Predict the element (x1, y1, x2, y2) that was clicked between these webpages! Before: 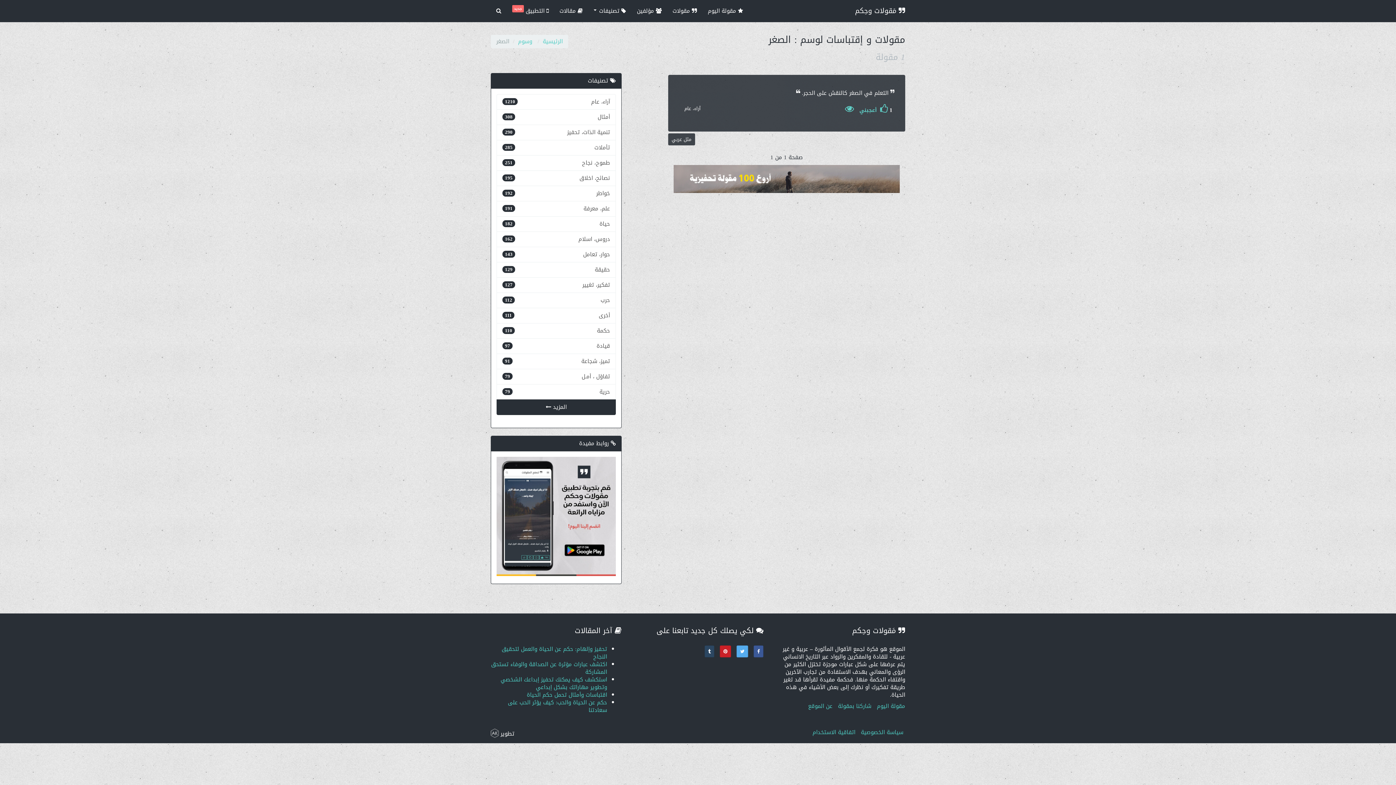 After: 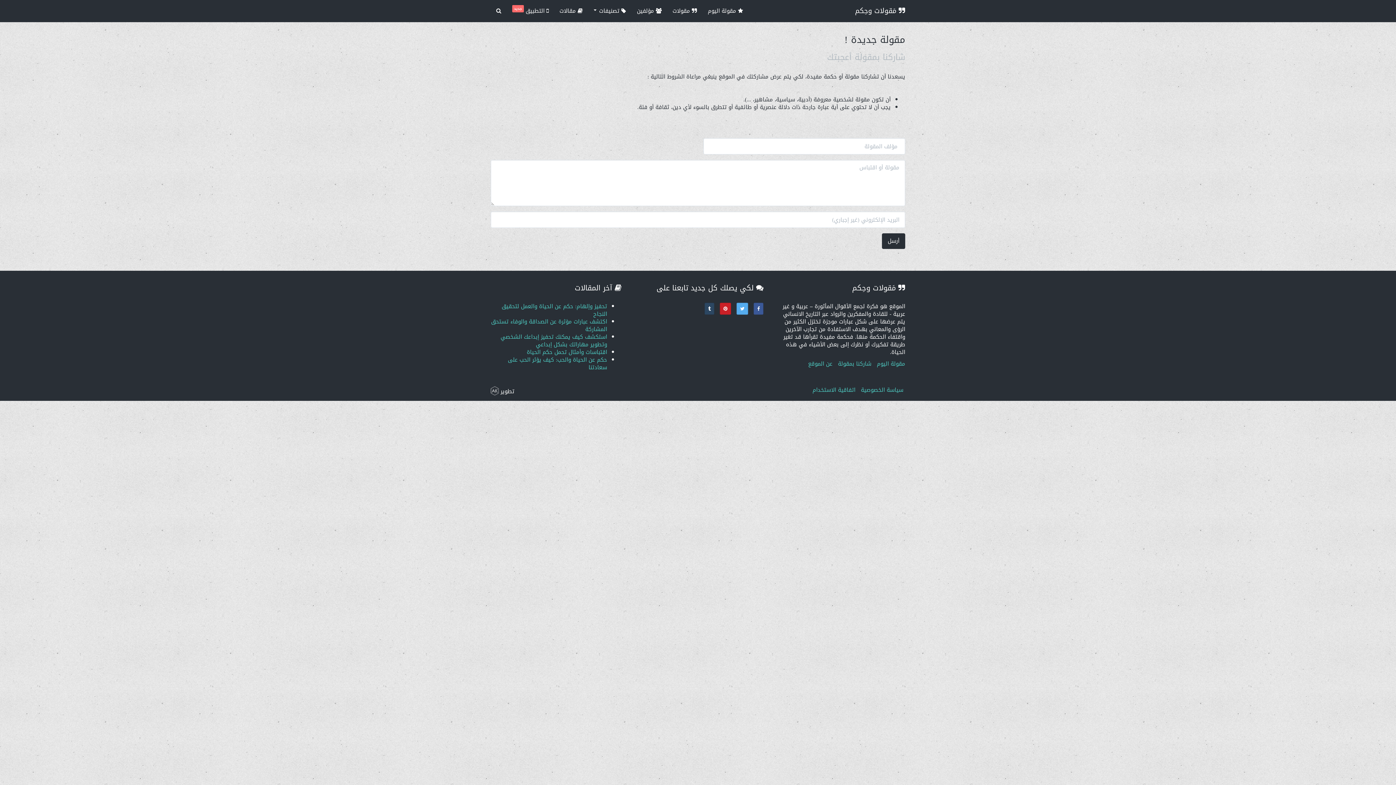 Action: bbox: (838, 701, 871, 711) label: شاركنا بمقولة